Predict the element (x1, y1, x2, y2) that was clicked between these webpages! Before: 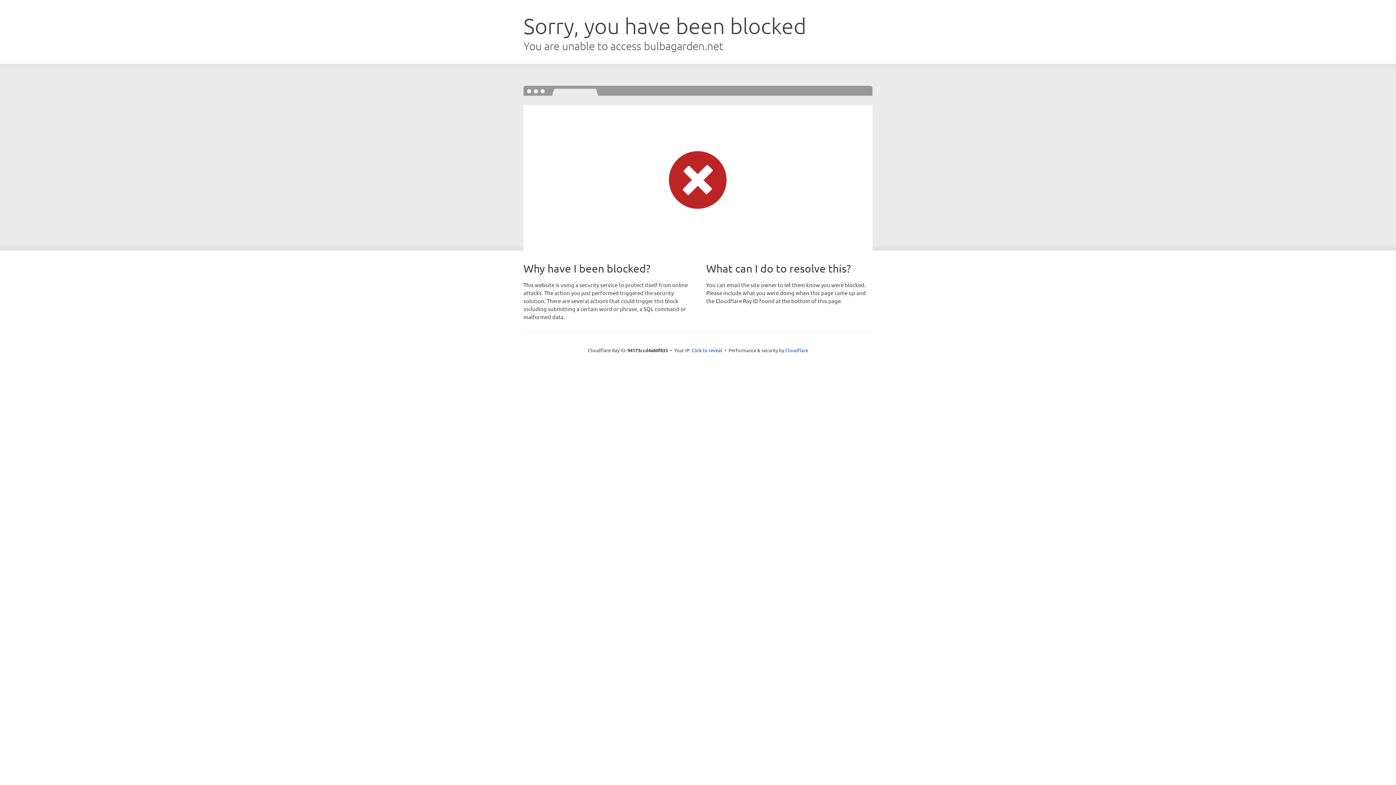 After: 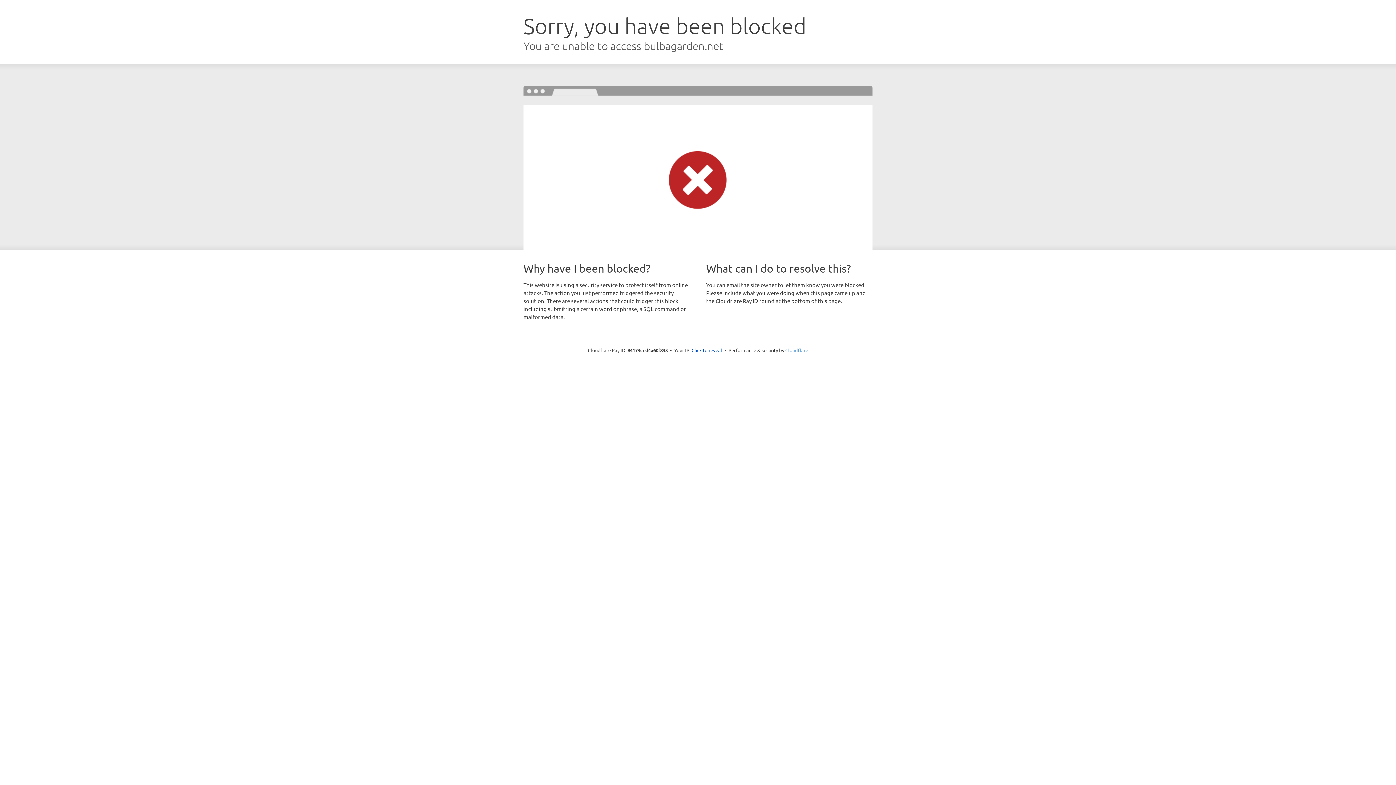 Action: label: Cloudflare bbox: (785, 347, 808, 353)